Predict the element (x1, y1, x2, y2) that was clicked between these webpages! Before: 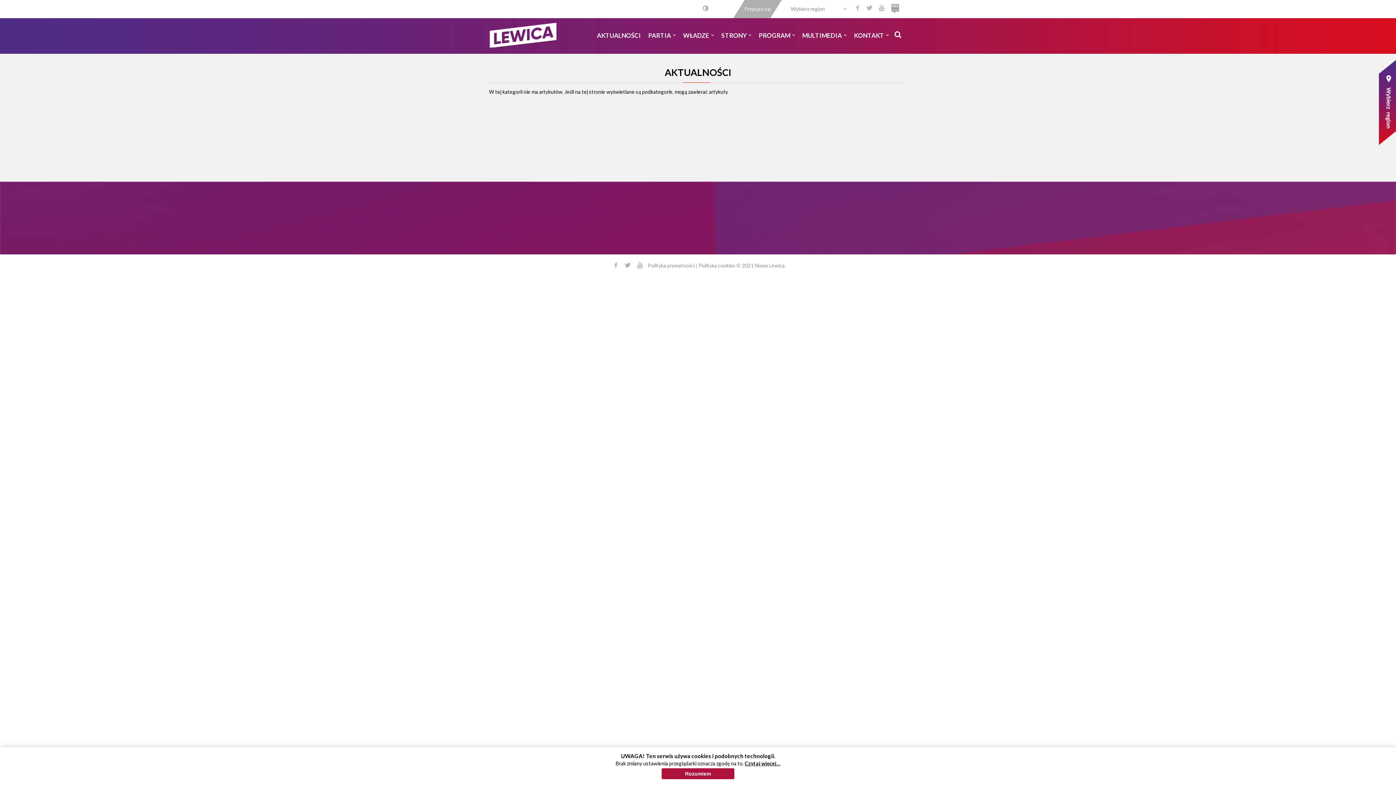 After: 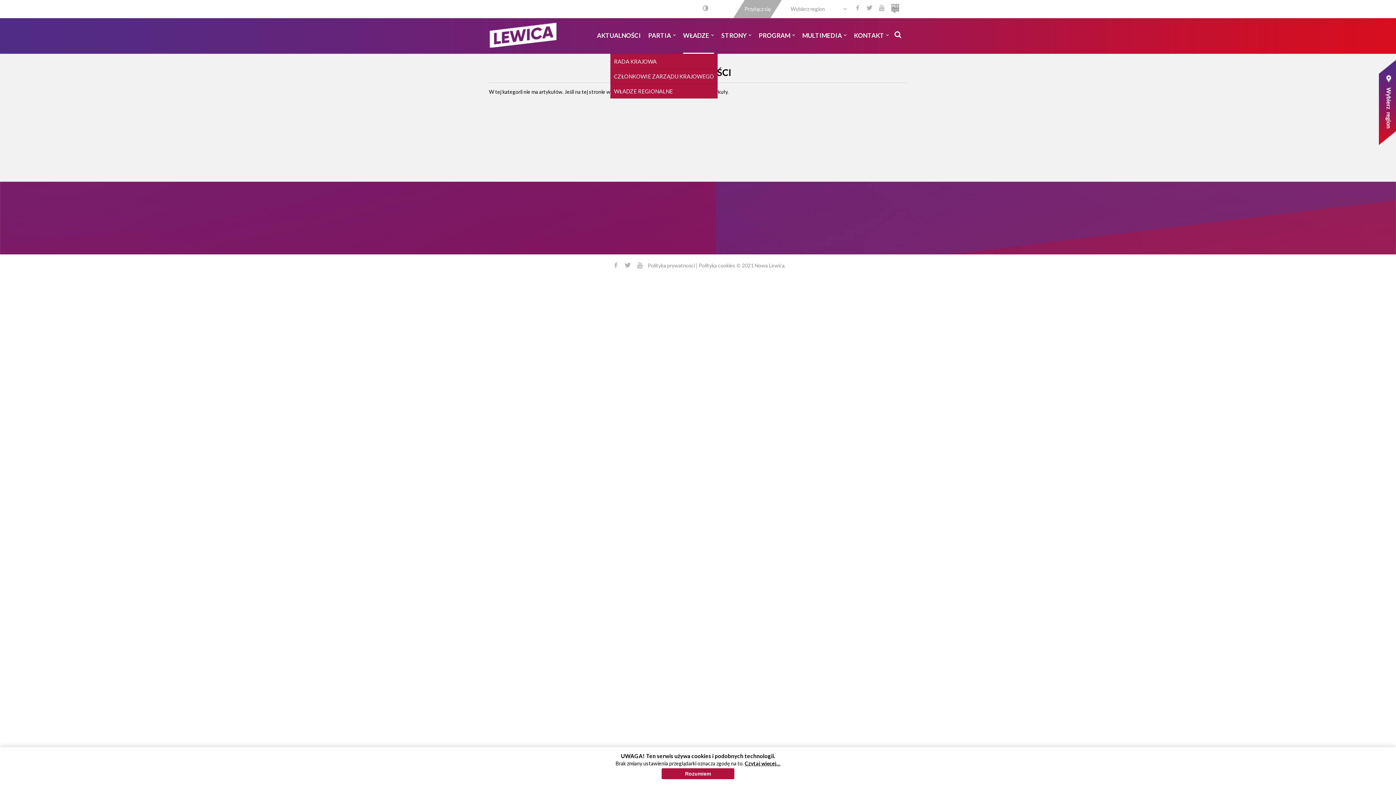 Action: label: WŁADZE  bbox: (679, 18, 717, 53)